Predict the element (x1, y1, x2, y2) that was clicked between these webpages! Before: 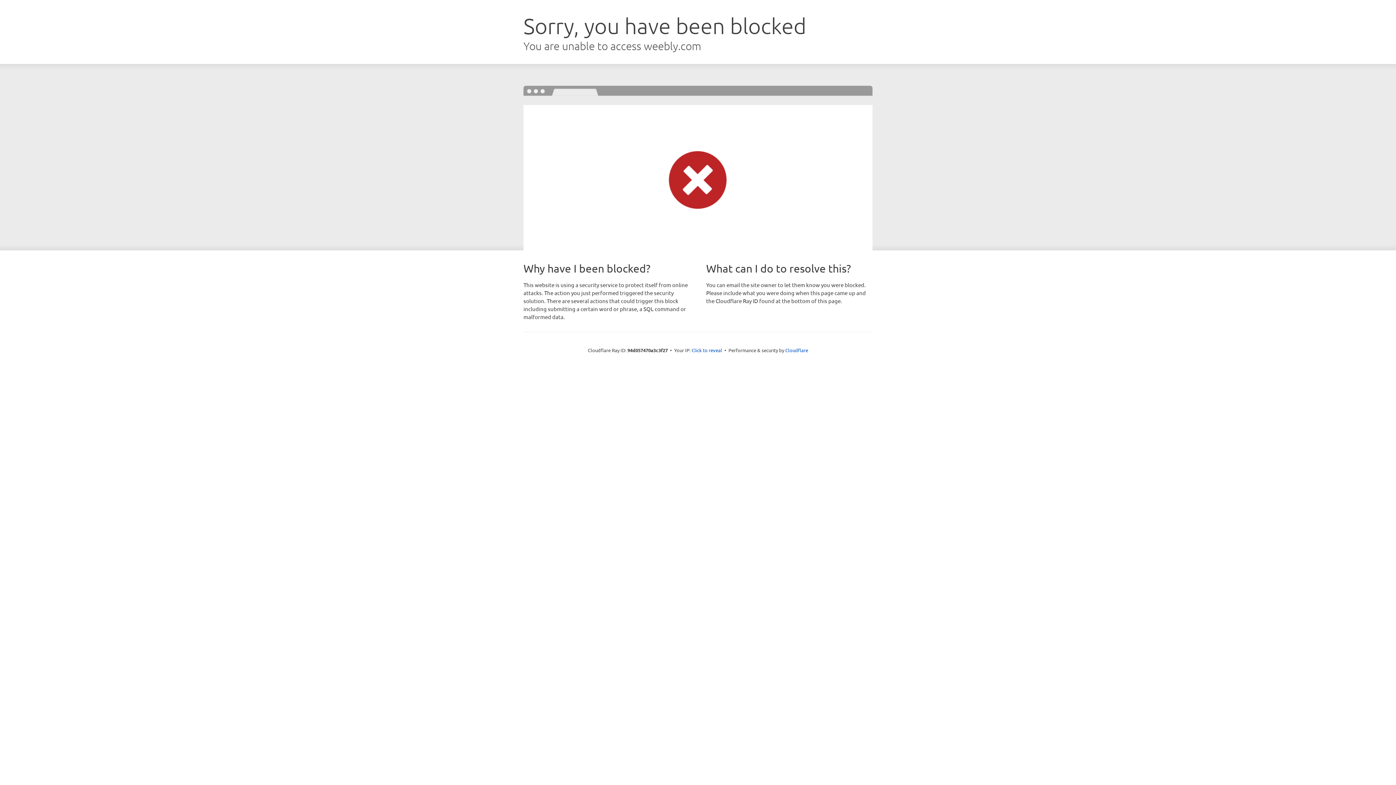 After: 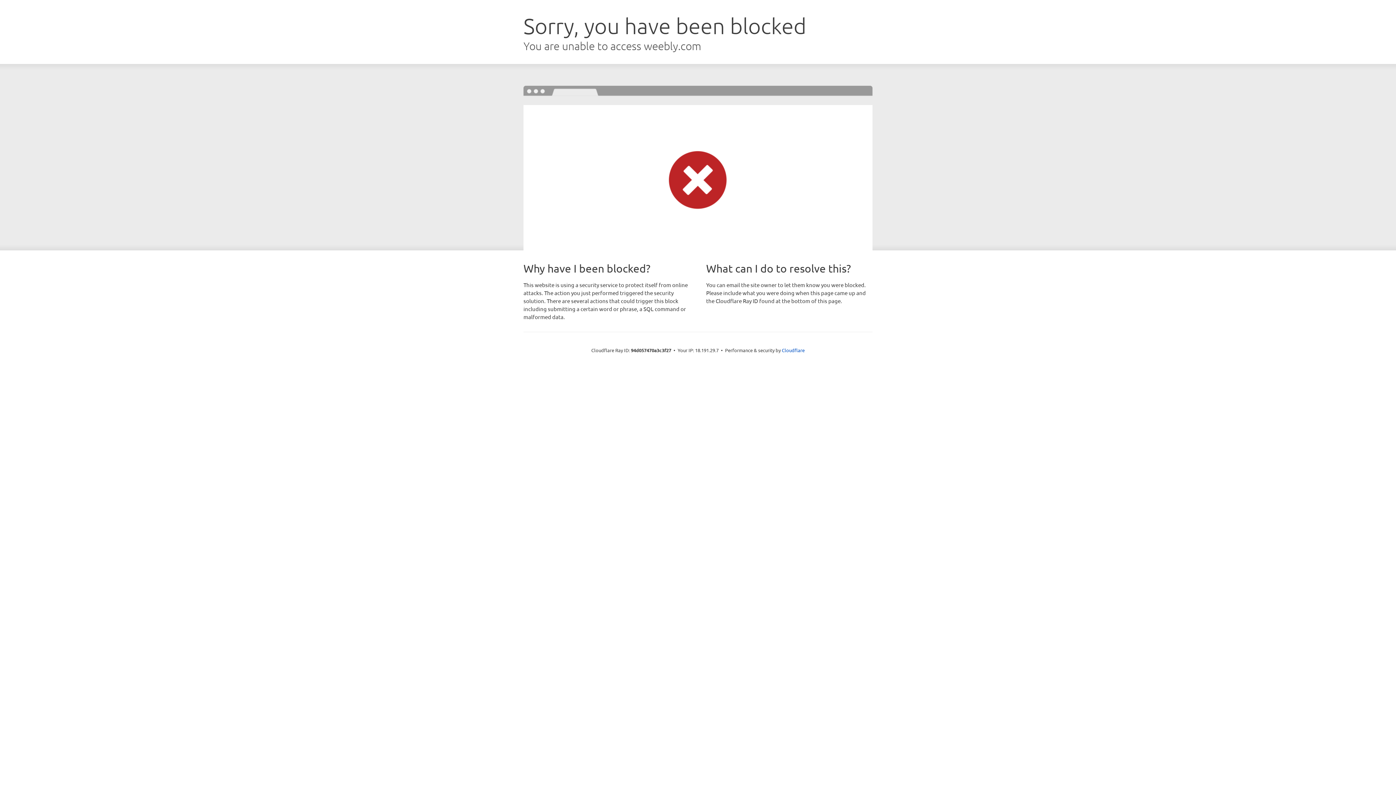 Action: label: Click to reveal bbox: (691, 346, 722, 353)